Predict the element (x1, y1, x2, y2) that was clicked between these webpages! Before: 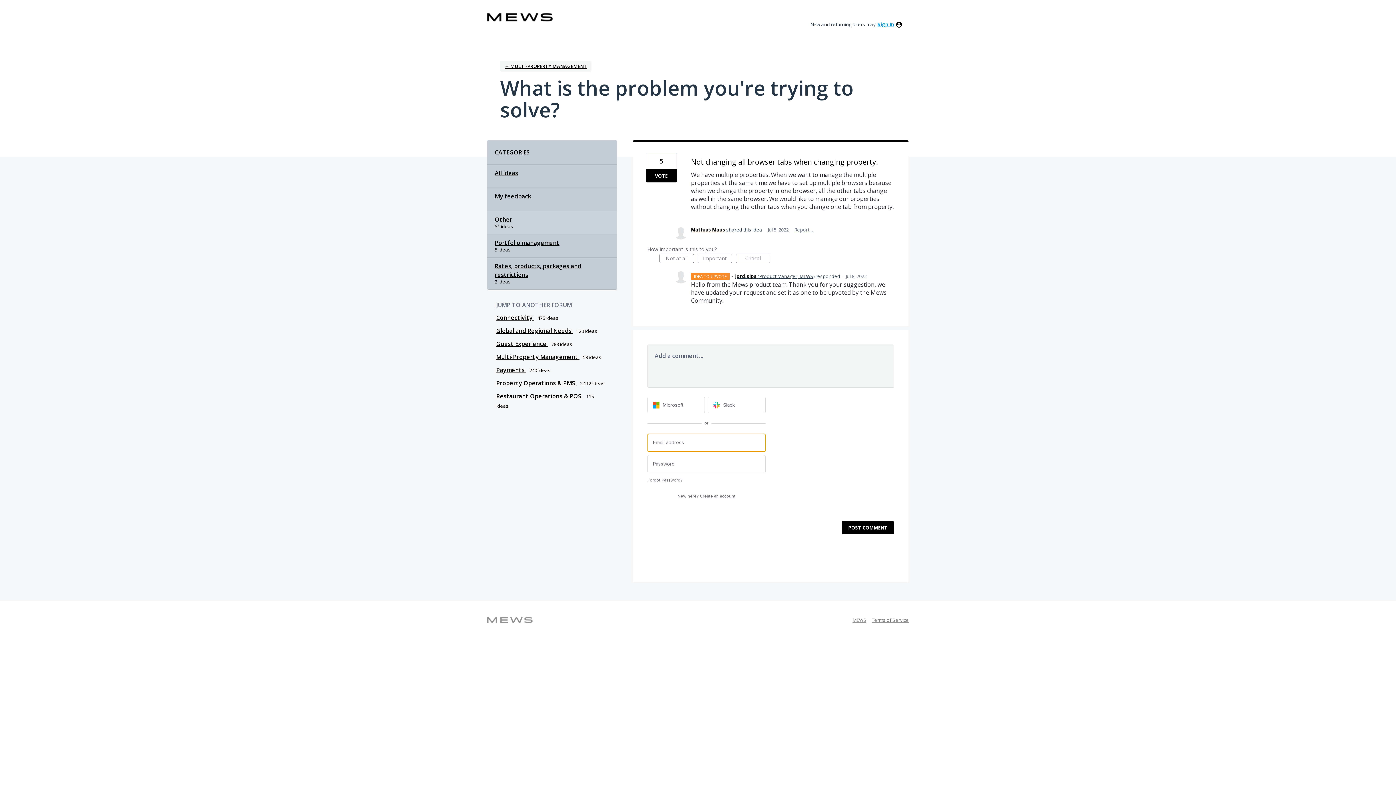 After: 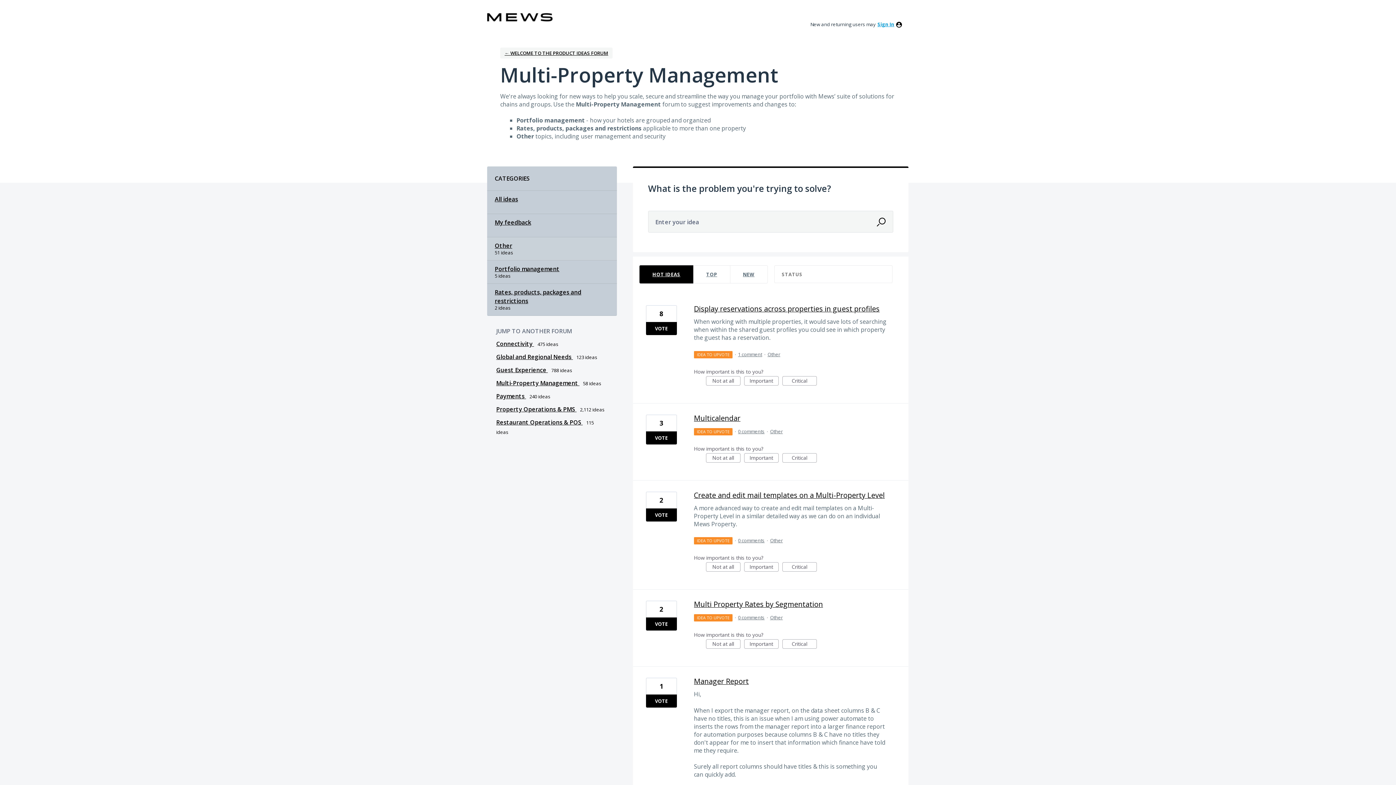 Action: bbox: (487, 211, 616, 234) label: Other